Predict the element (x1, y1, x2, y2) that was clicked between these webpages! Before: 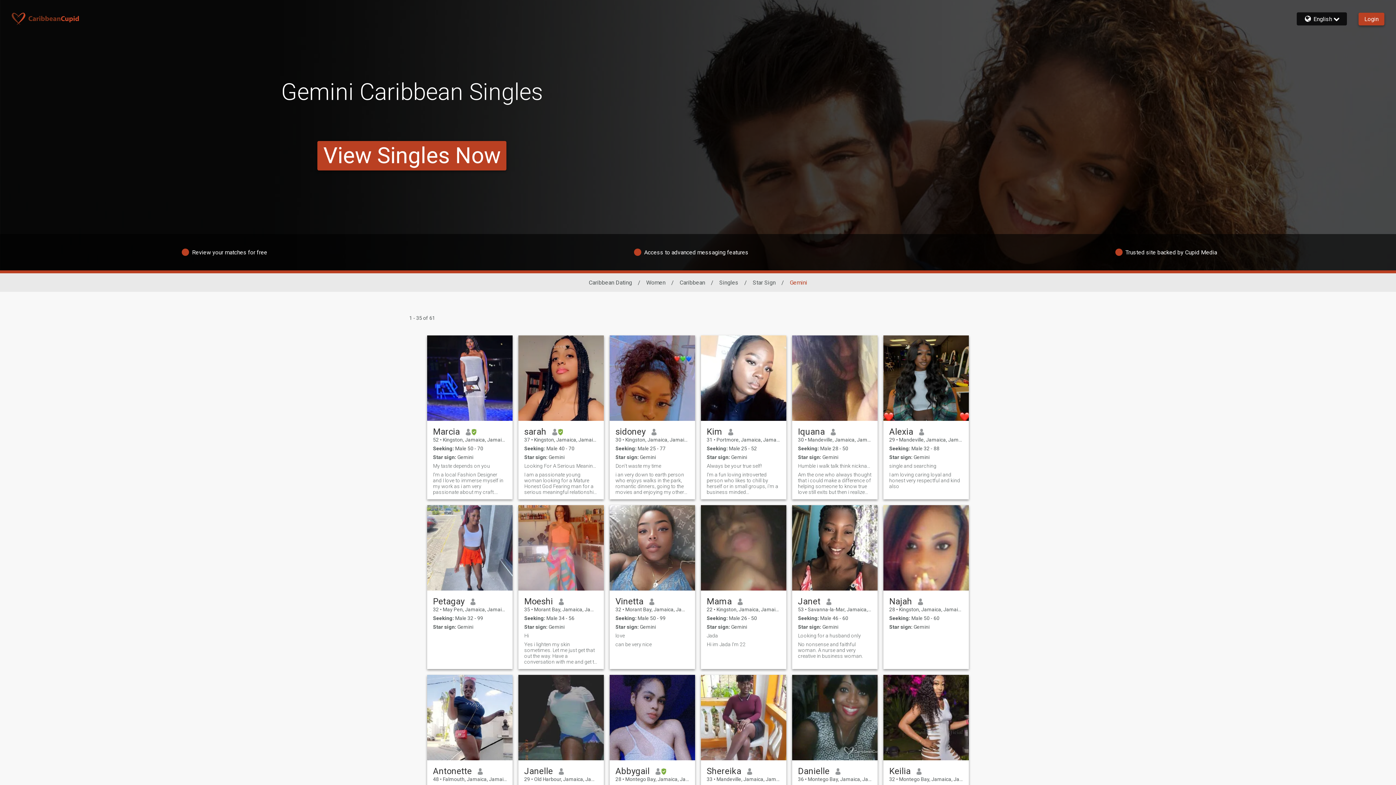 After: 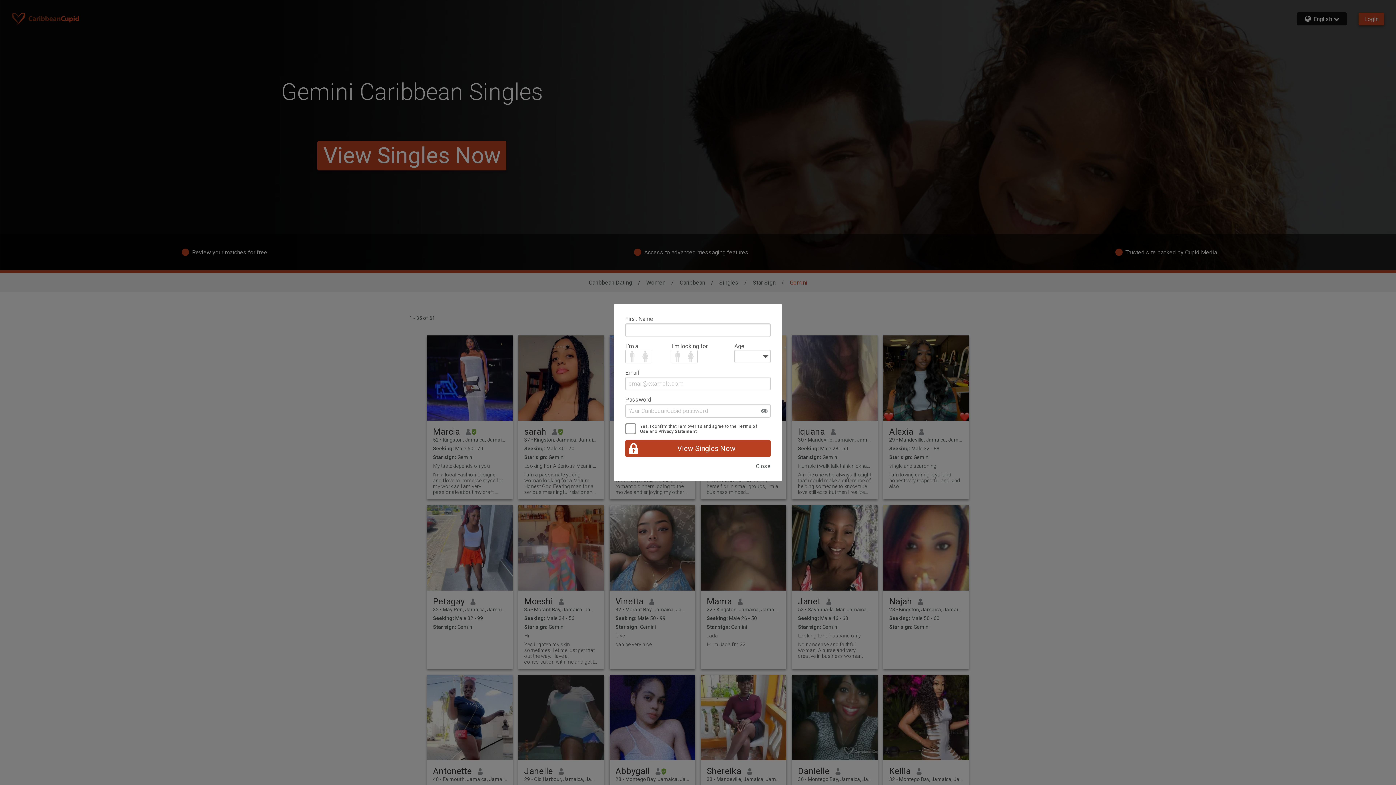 Action: label: Shereika bbox: (706, 766, 741, 776)